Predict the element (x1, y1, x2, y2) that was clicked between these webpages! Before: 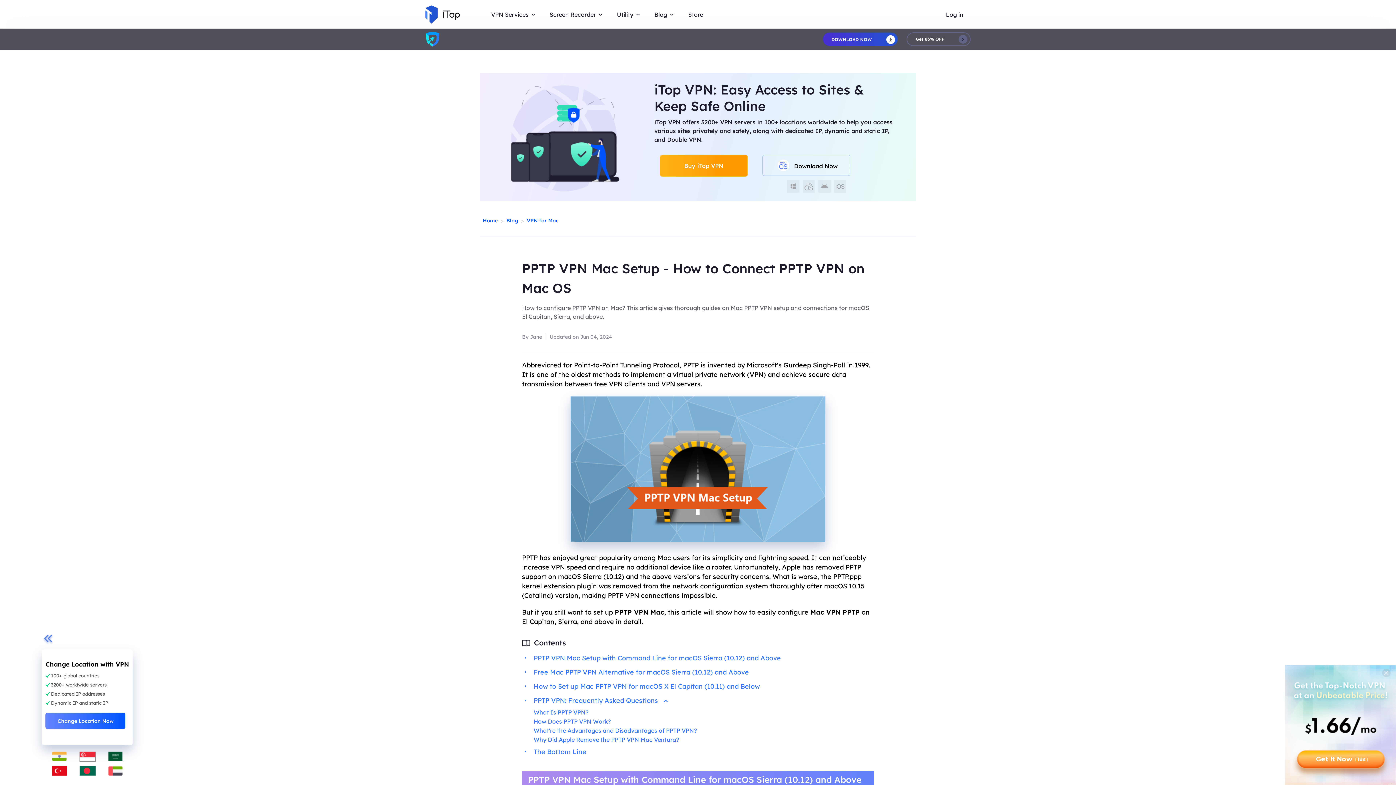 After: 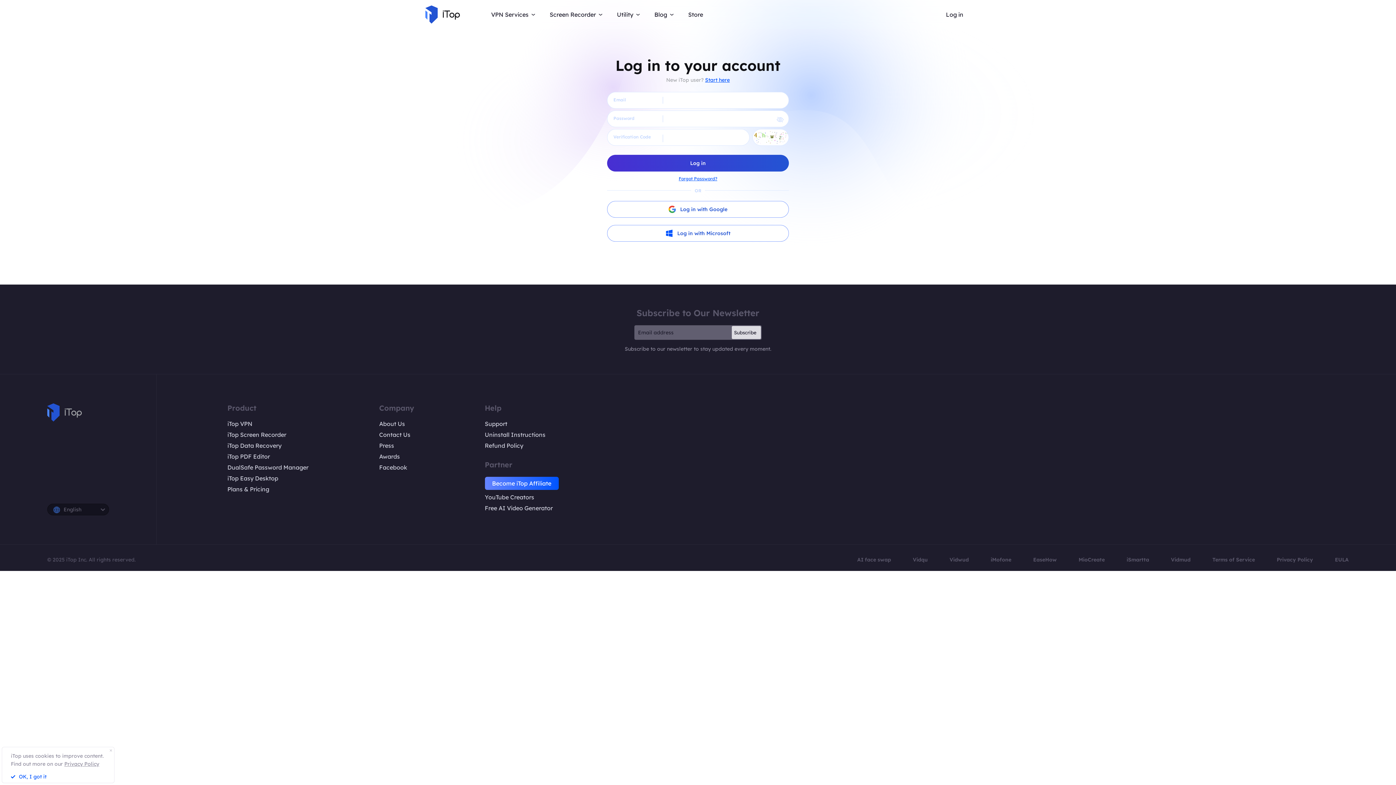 Action: label: Log in bbox: (946, 10, 963, 18)